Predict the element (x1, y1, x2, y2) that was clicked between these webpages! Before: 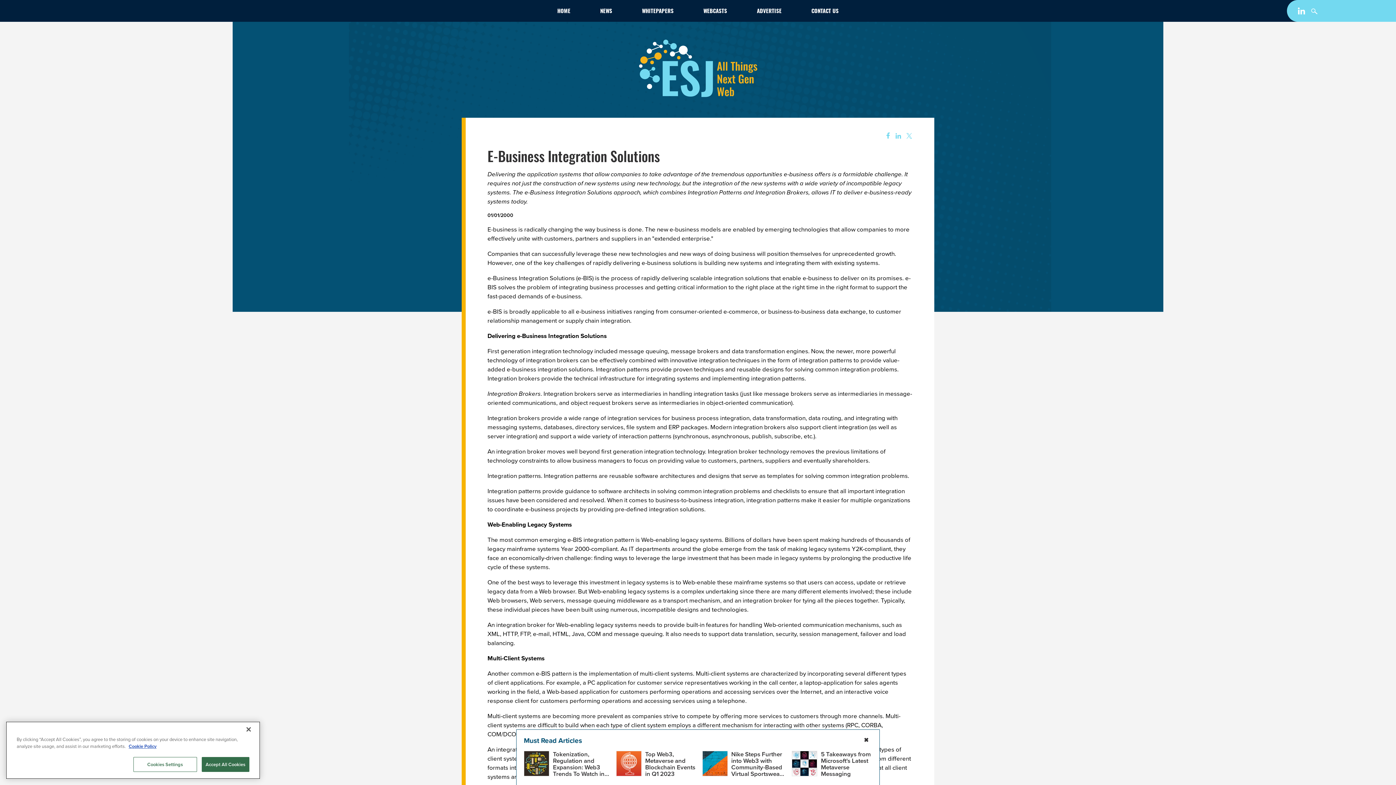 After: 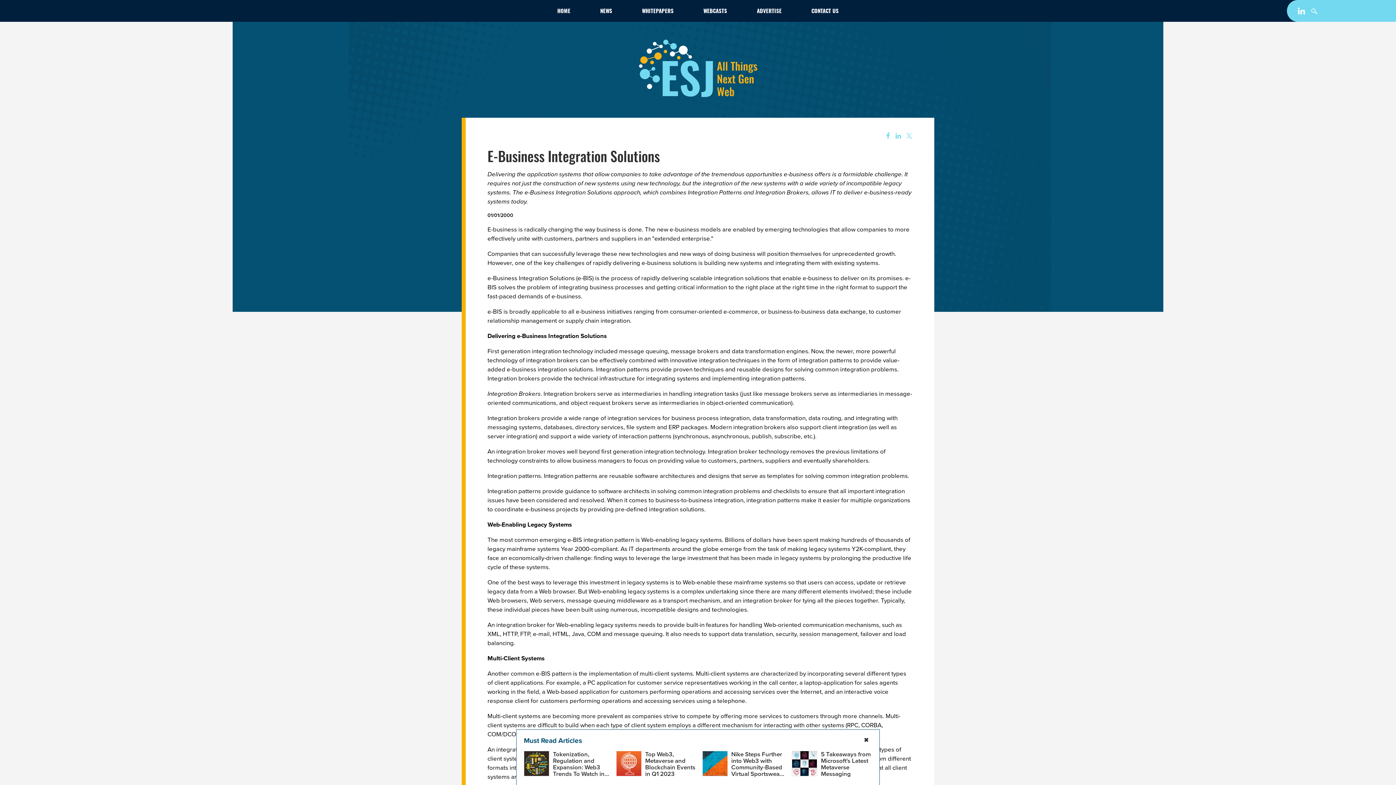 Action: label: Accept All Cookies bbox: (201, 757, 249, 772)